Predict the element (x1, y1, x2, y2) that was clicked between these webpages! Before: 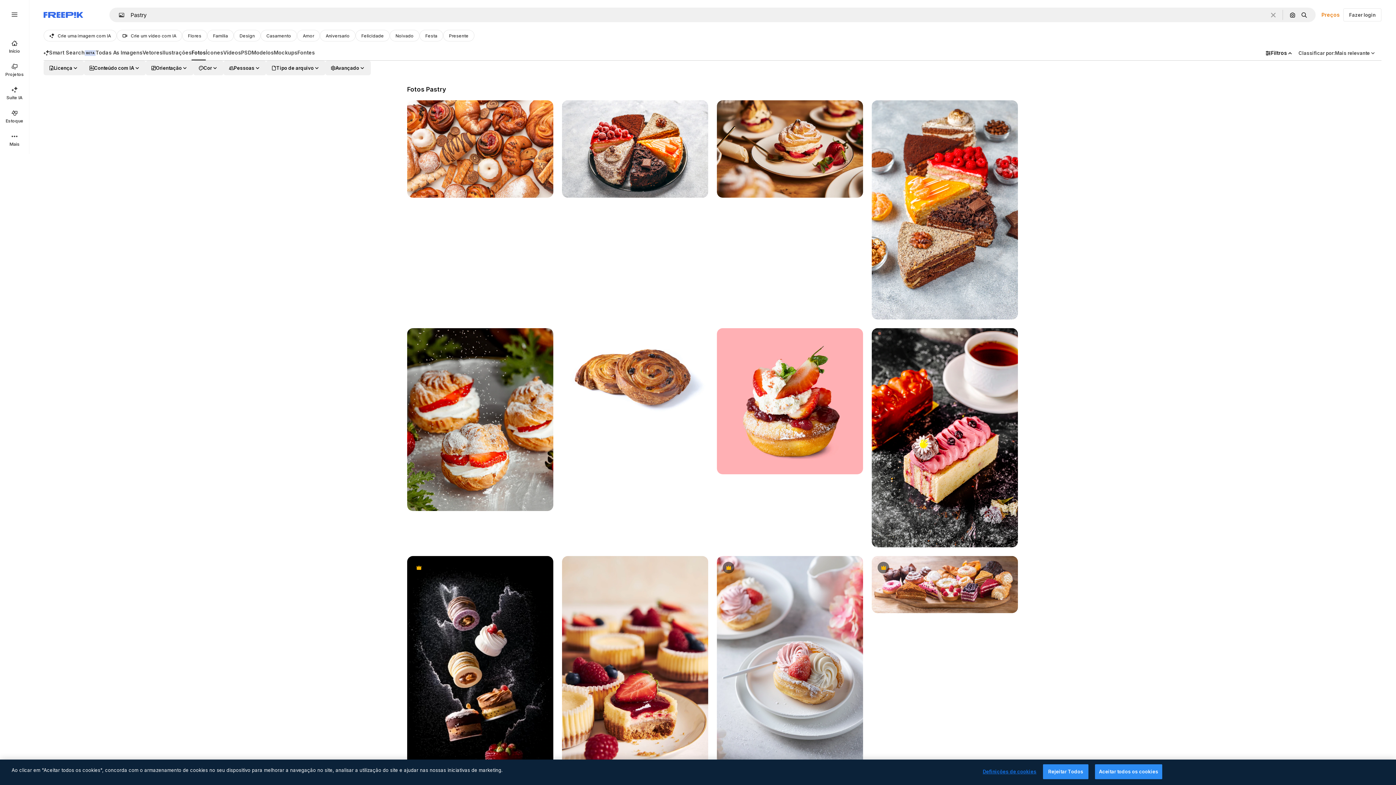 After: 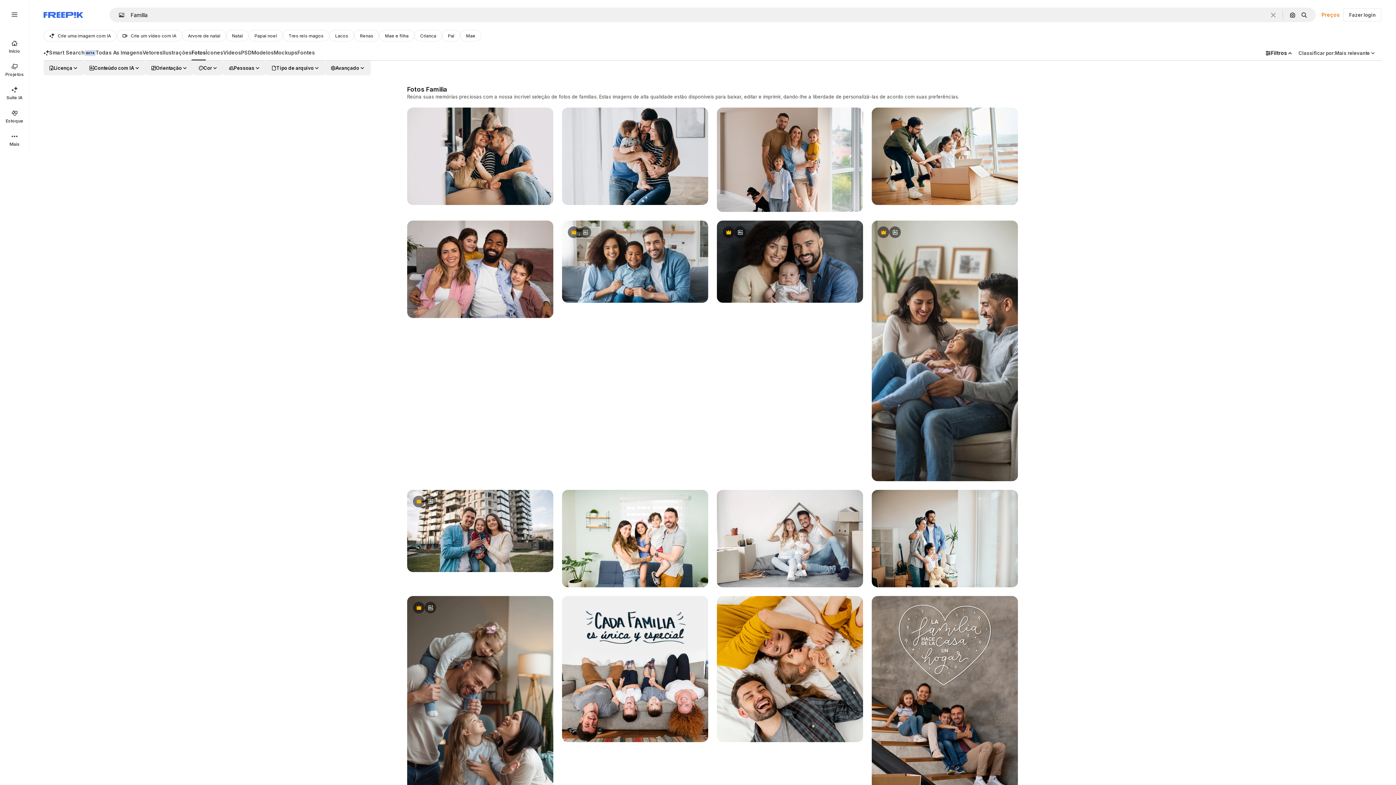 Action: bbox: (207, 29, 233, 41) label: Familia